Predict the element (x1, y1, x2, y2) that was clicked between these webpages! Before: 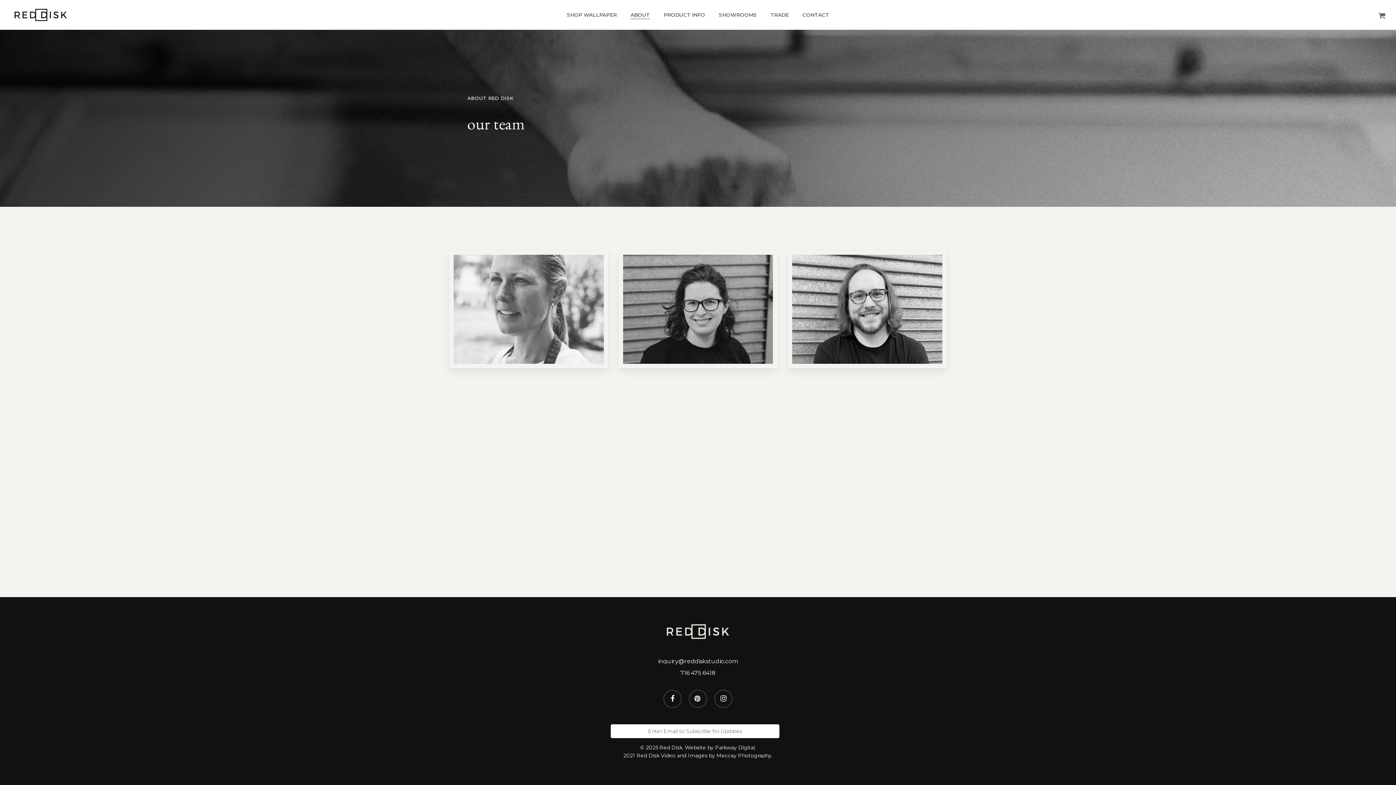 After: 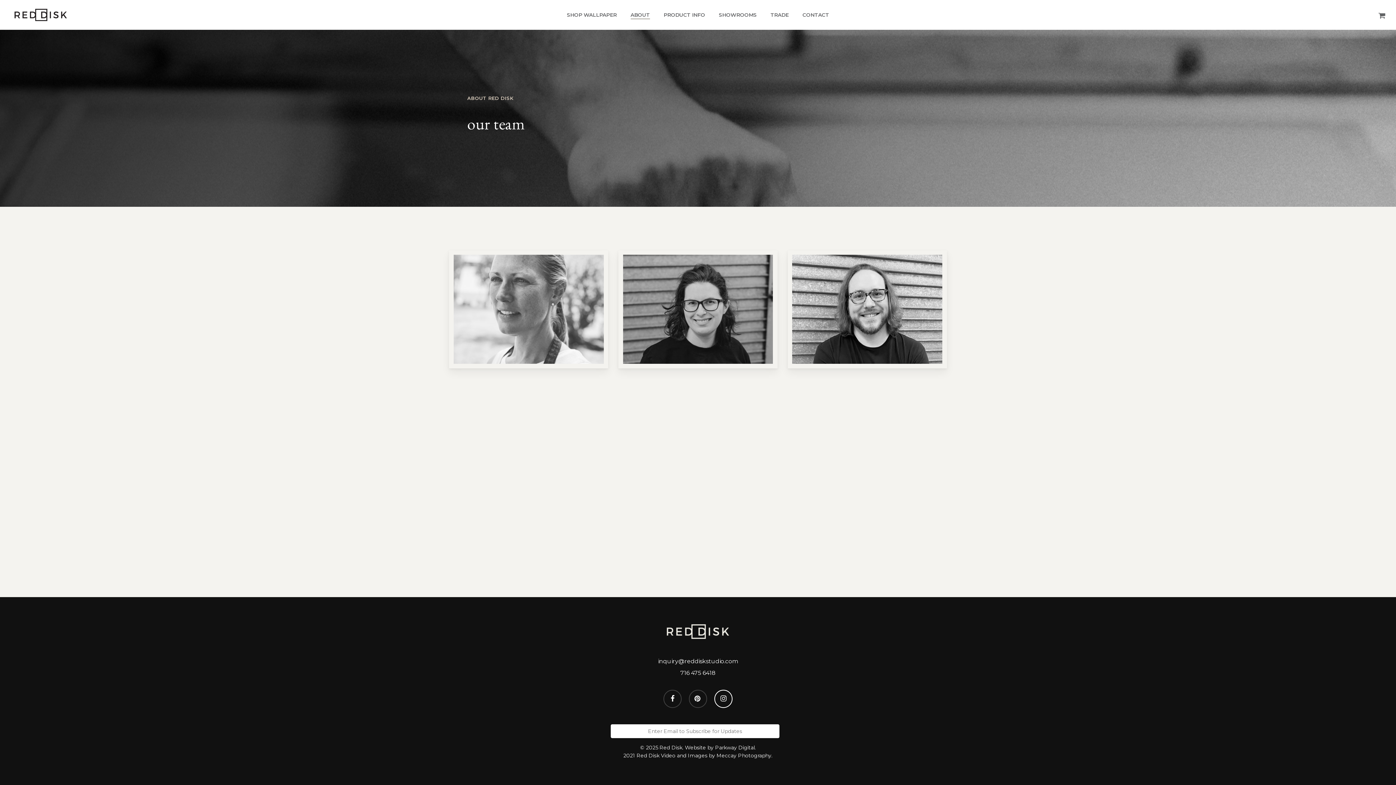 Action: label: instagram bbox: (714, 690, 732, 708)